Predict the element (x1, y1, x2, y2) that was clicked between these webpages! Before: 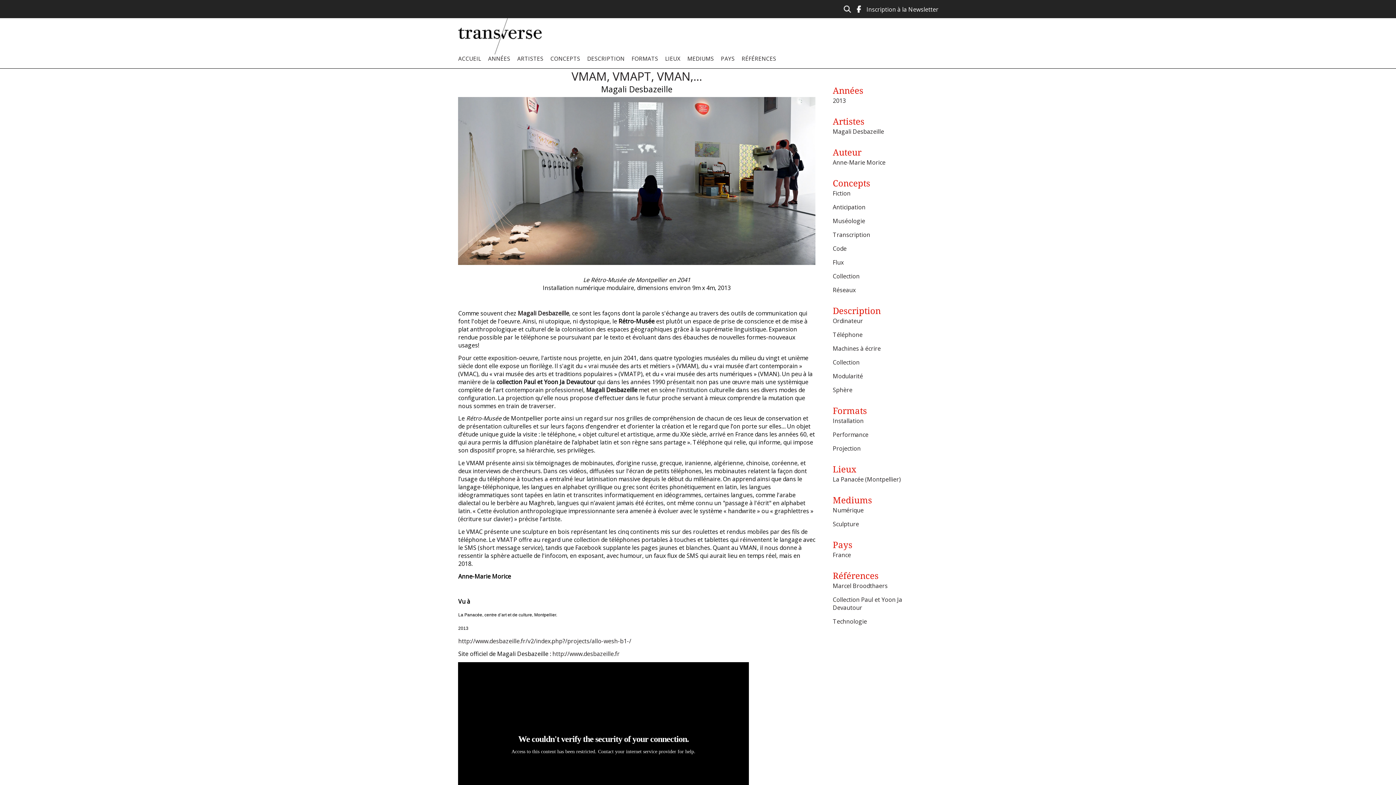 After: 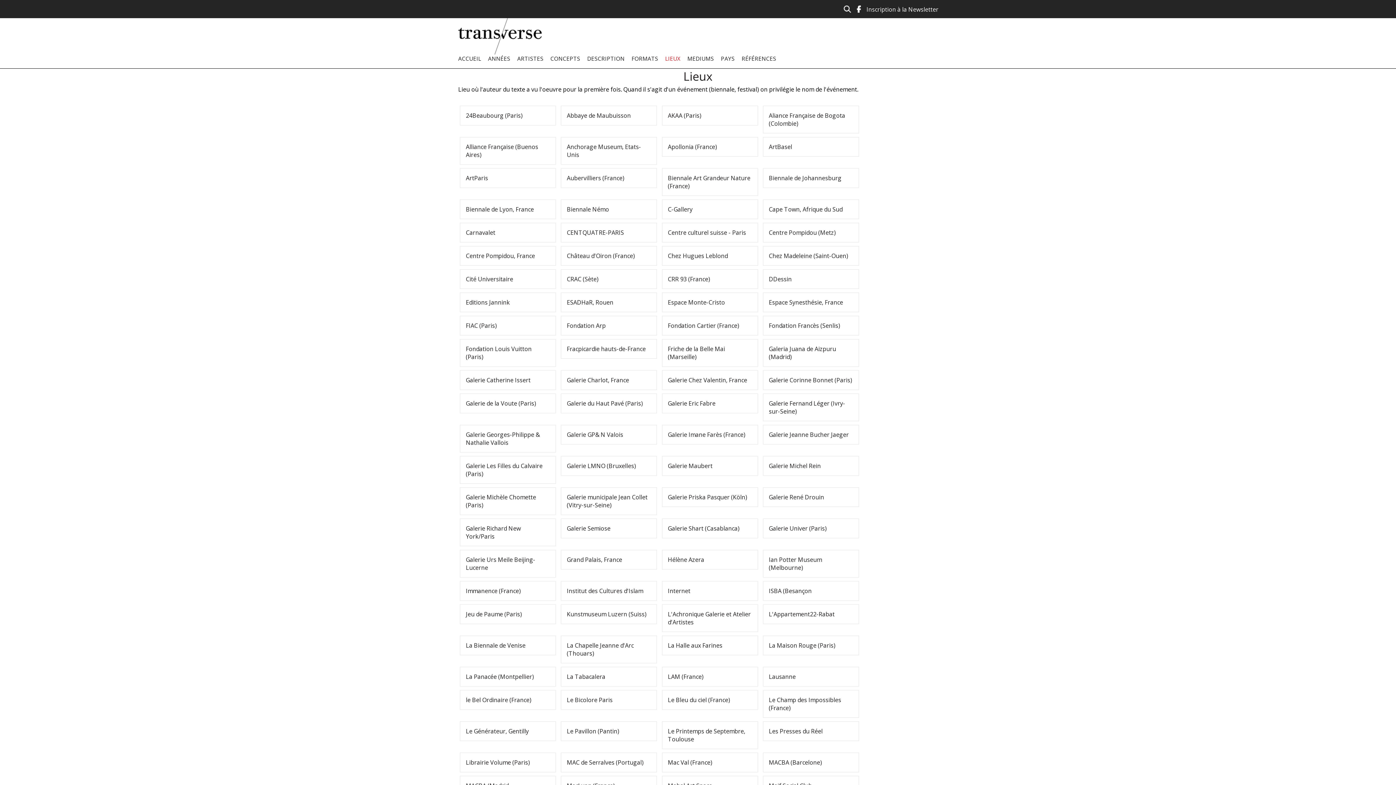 Action: bbox: (665, 54, 680, 62) label: LIEUX